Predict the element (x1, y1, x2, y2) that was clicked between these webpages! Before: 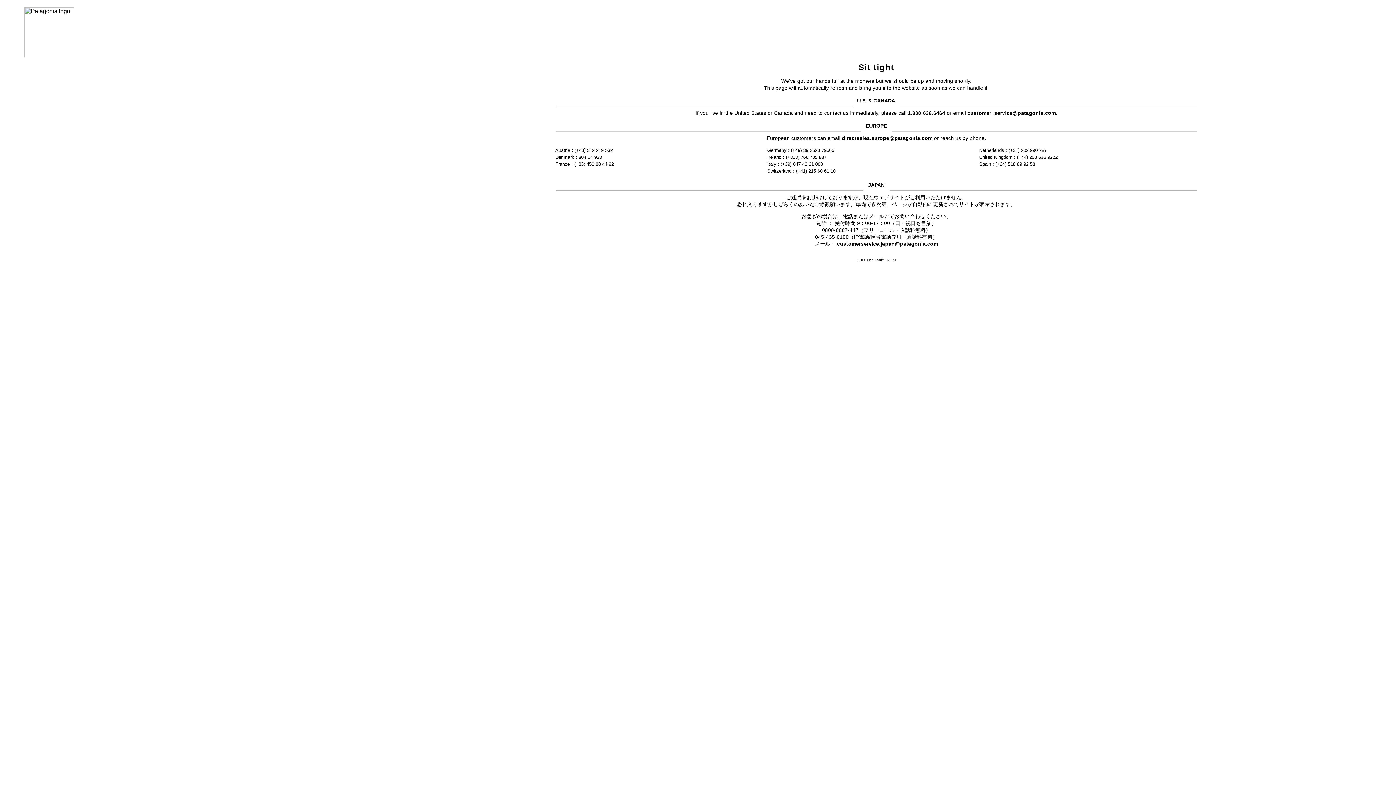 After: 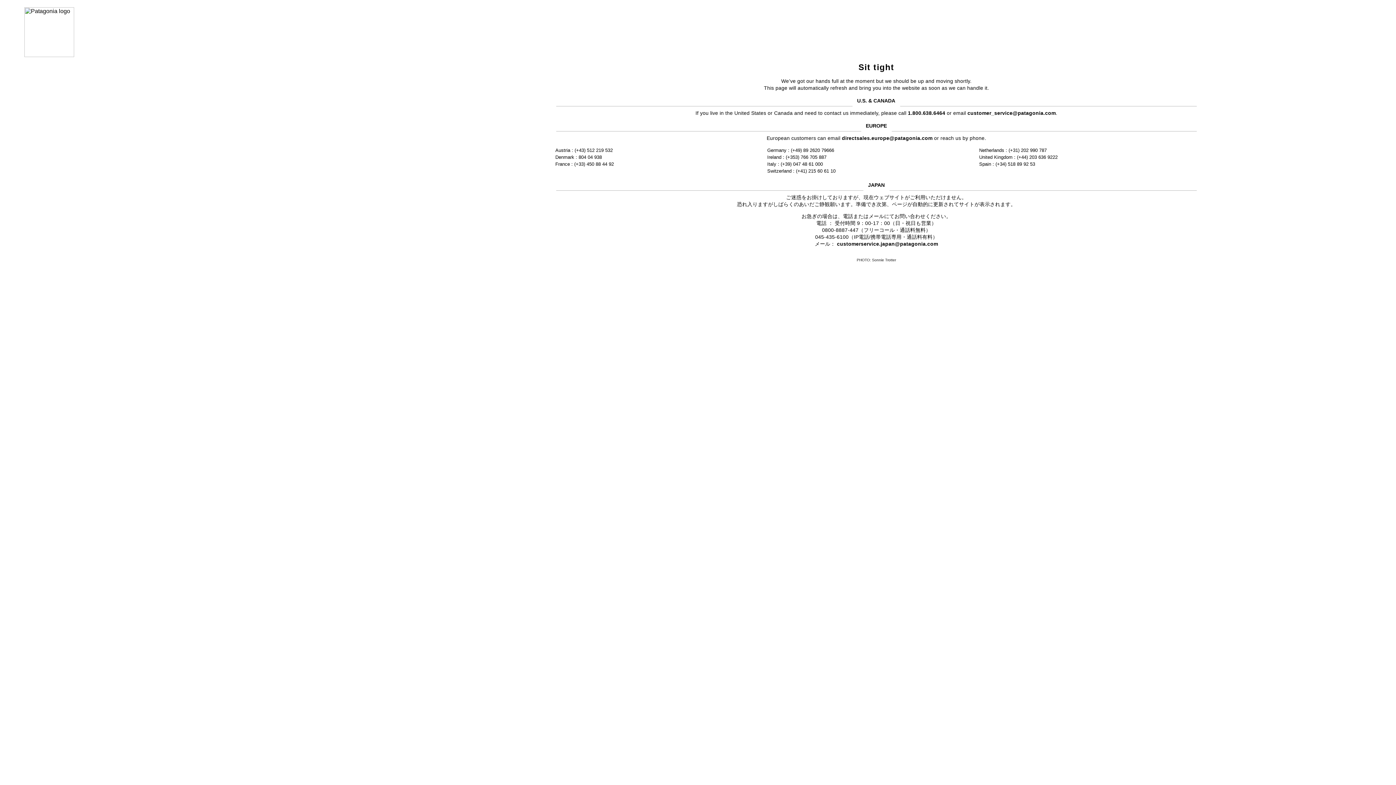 Action: bbox: (967, 110, 1056, 115) label: customer_service@patagonia.com